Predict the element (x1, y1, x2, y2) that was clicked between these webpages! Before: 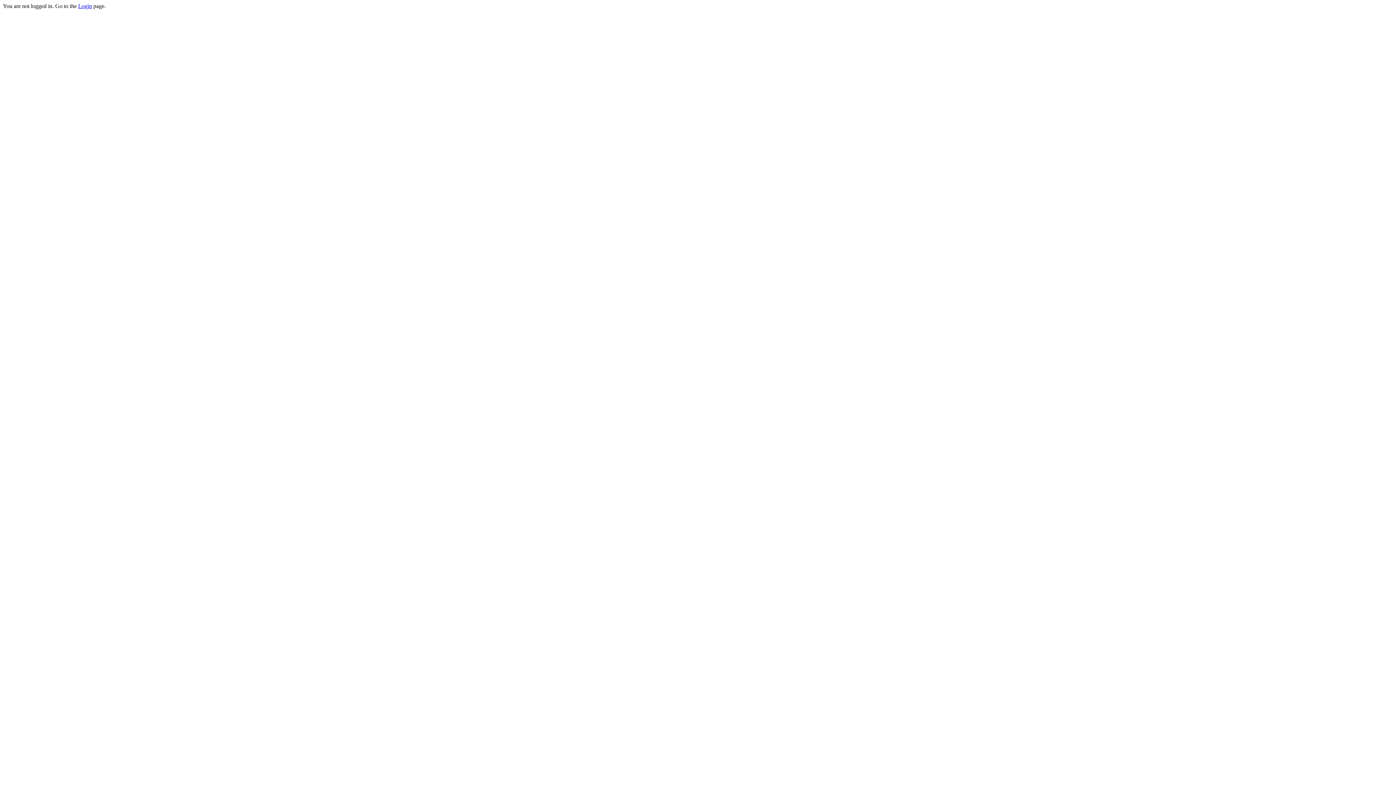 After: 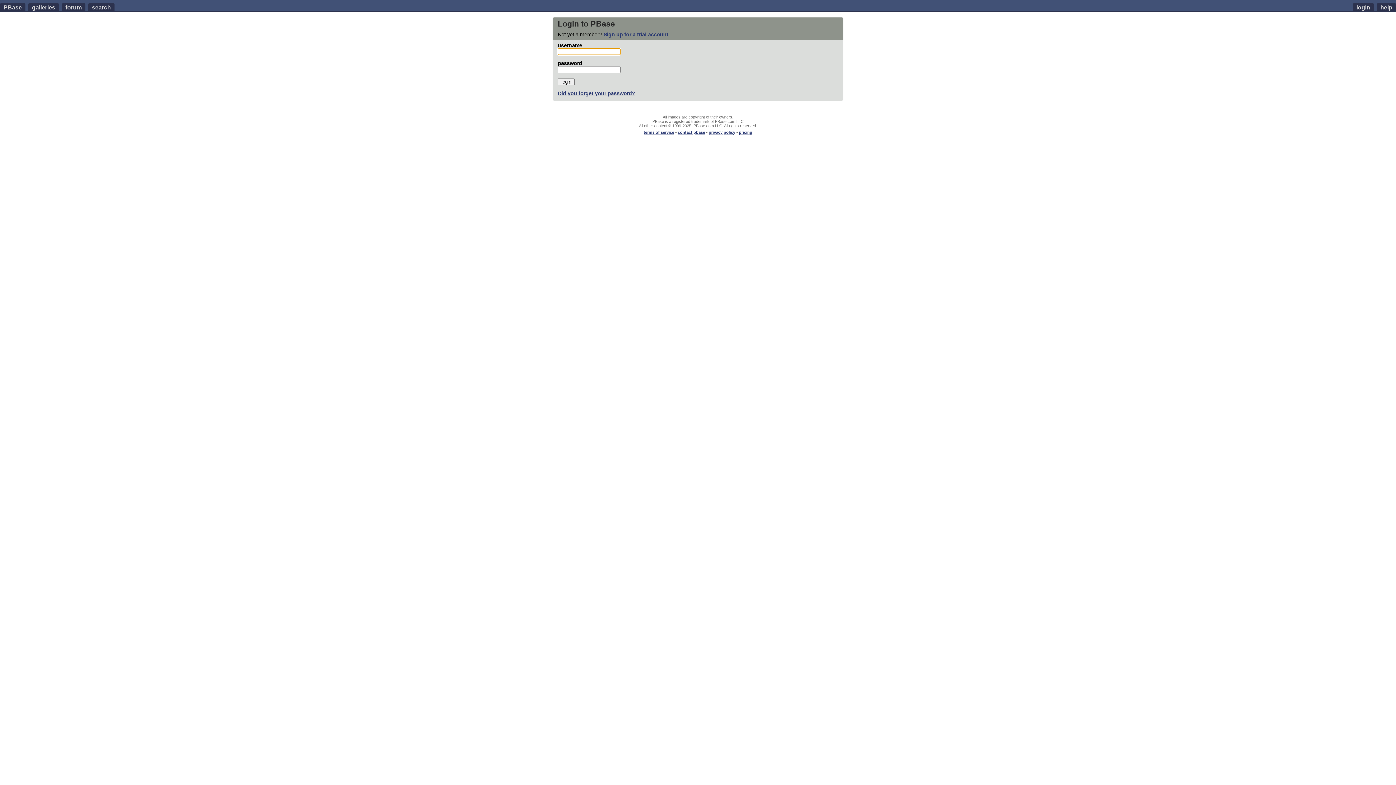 Action: label: Login bbox: (78, 2, 92, 9)